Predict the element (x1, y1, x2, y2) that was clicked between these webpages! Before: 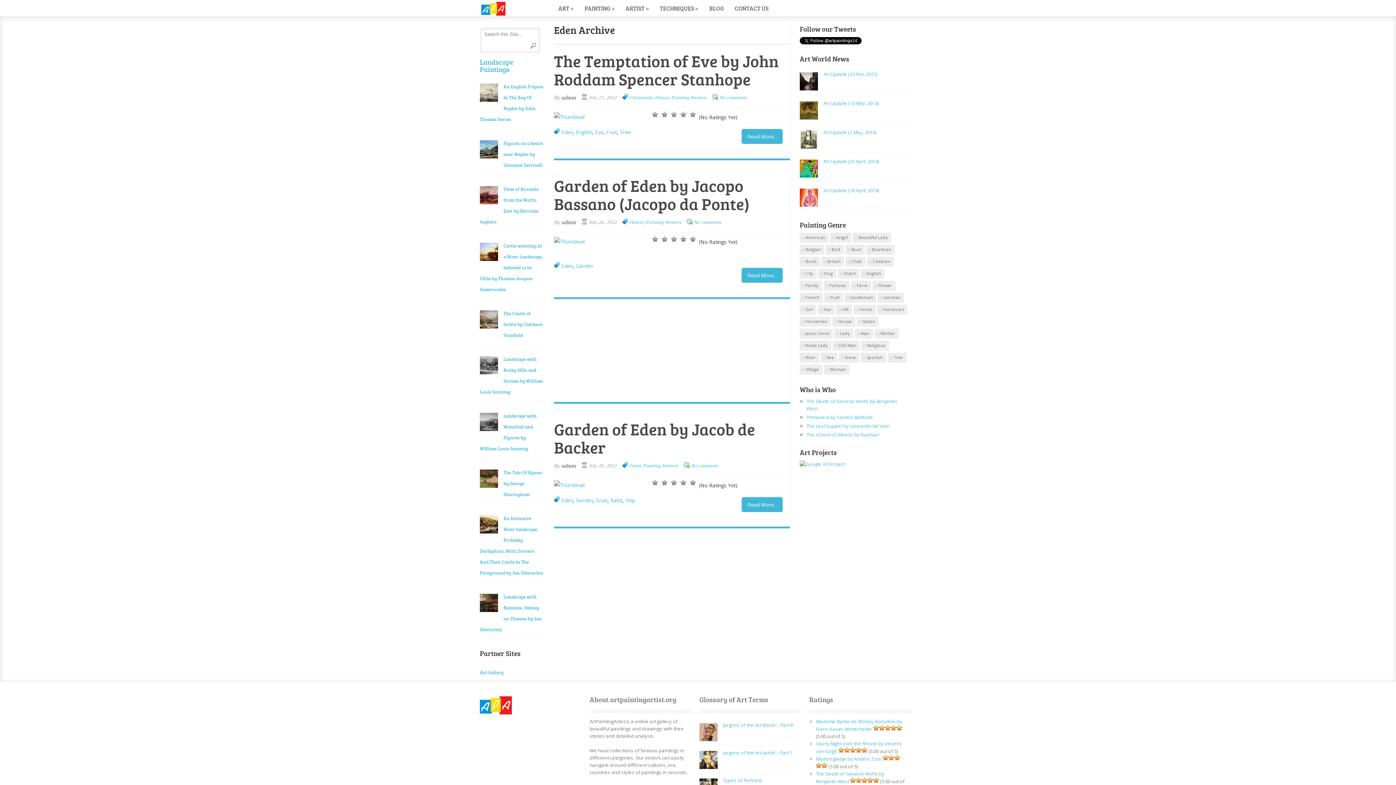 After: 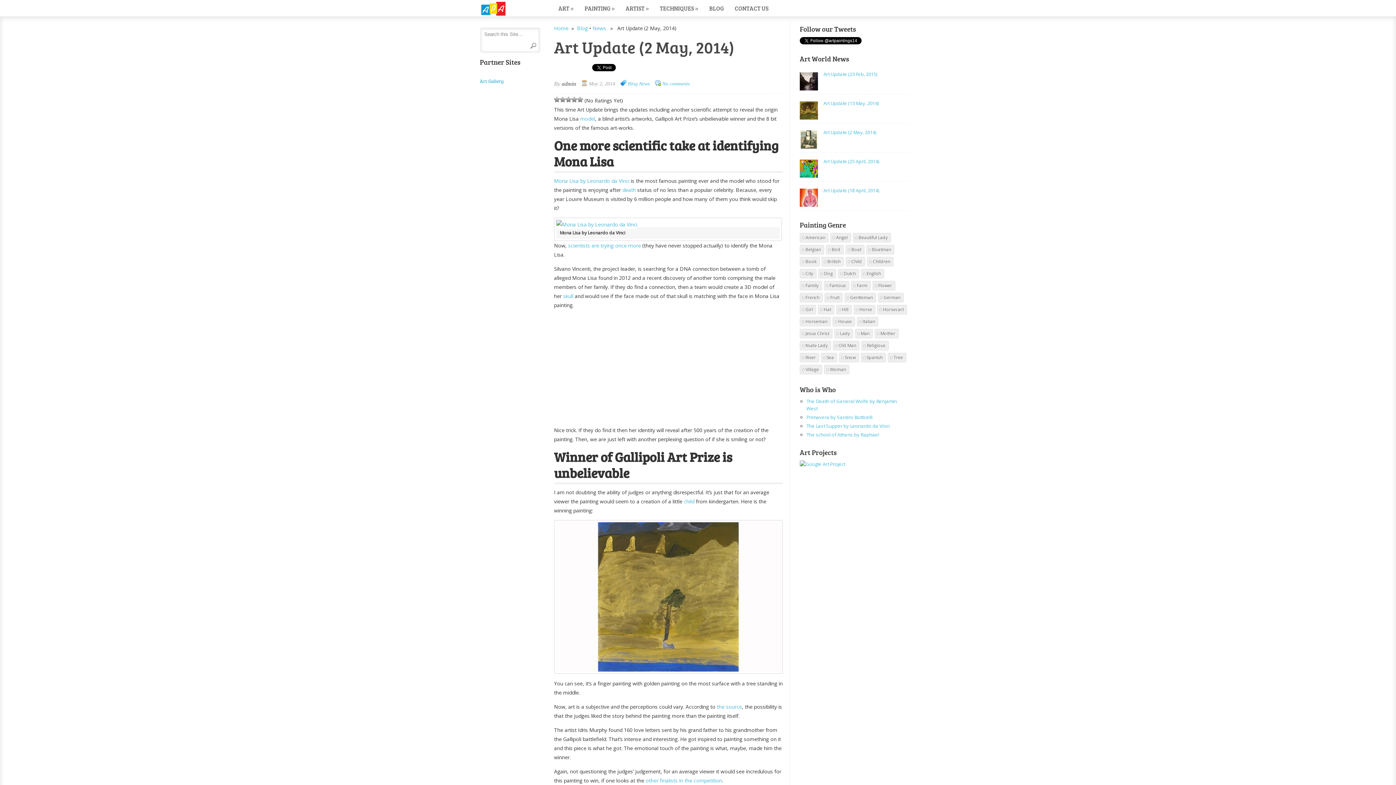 Action: bbox: (823, 129, 876, 135) label: Art Update (2 May, 2014)